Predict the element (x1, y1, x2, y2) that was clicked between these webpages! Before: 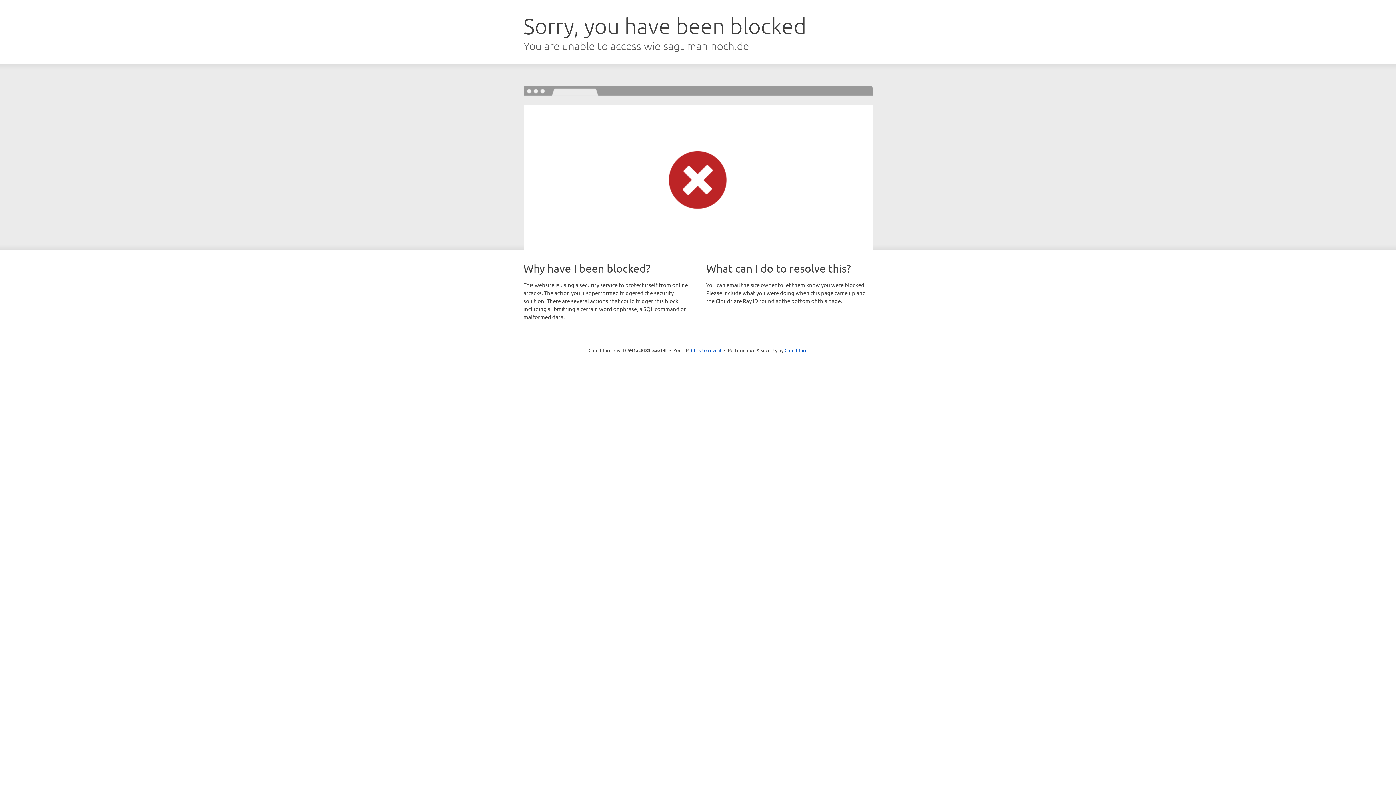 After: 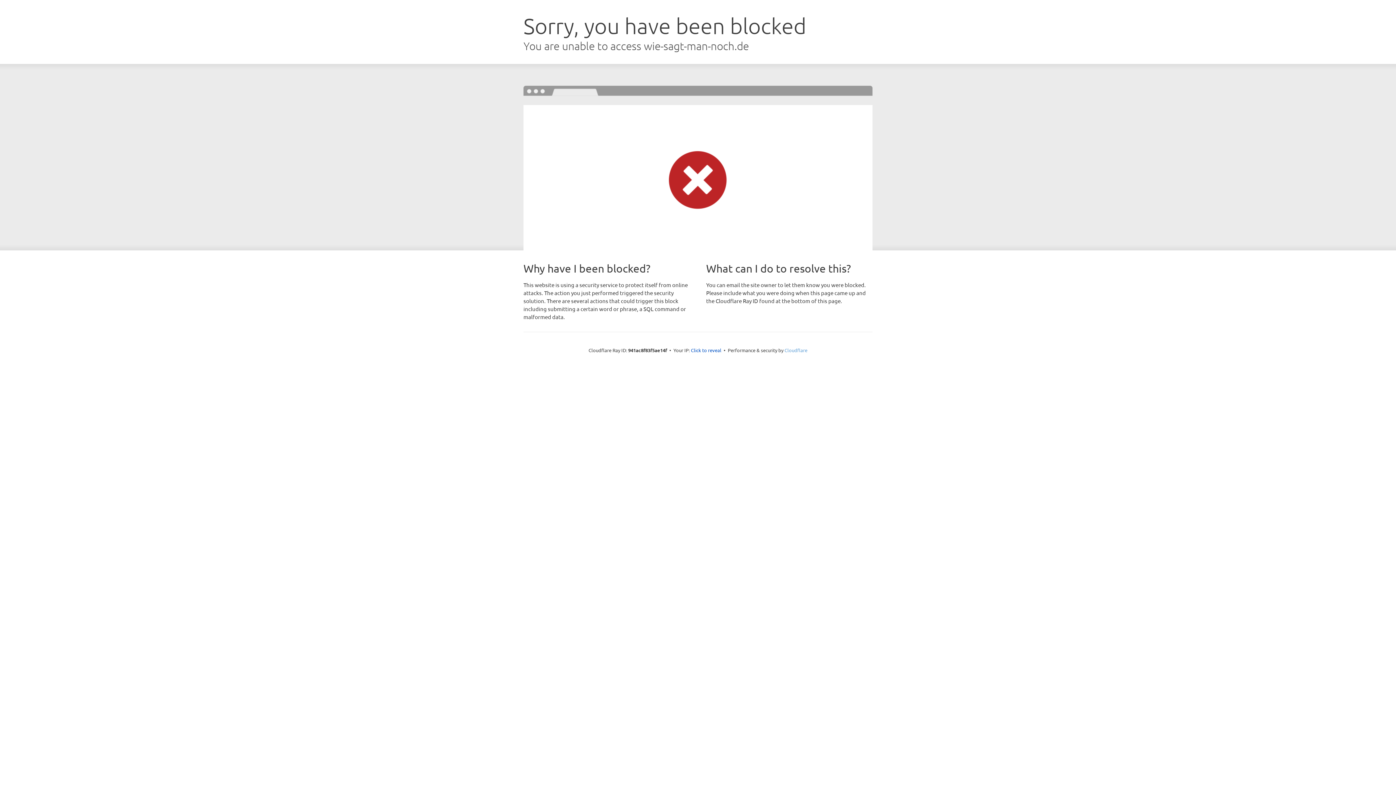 Action: bbox: (784, 347, 807, 353) label: Cloudflare